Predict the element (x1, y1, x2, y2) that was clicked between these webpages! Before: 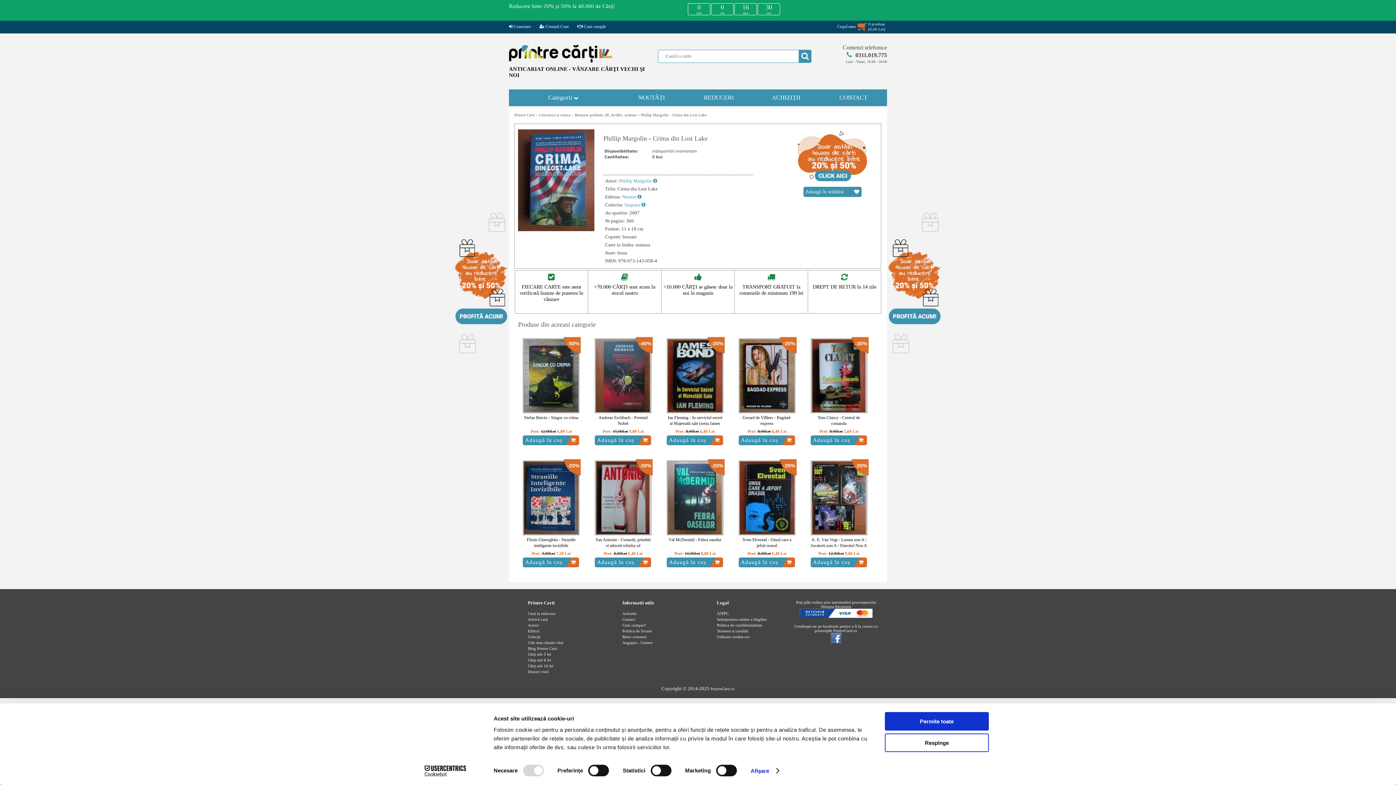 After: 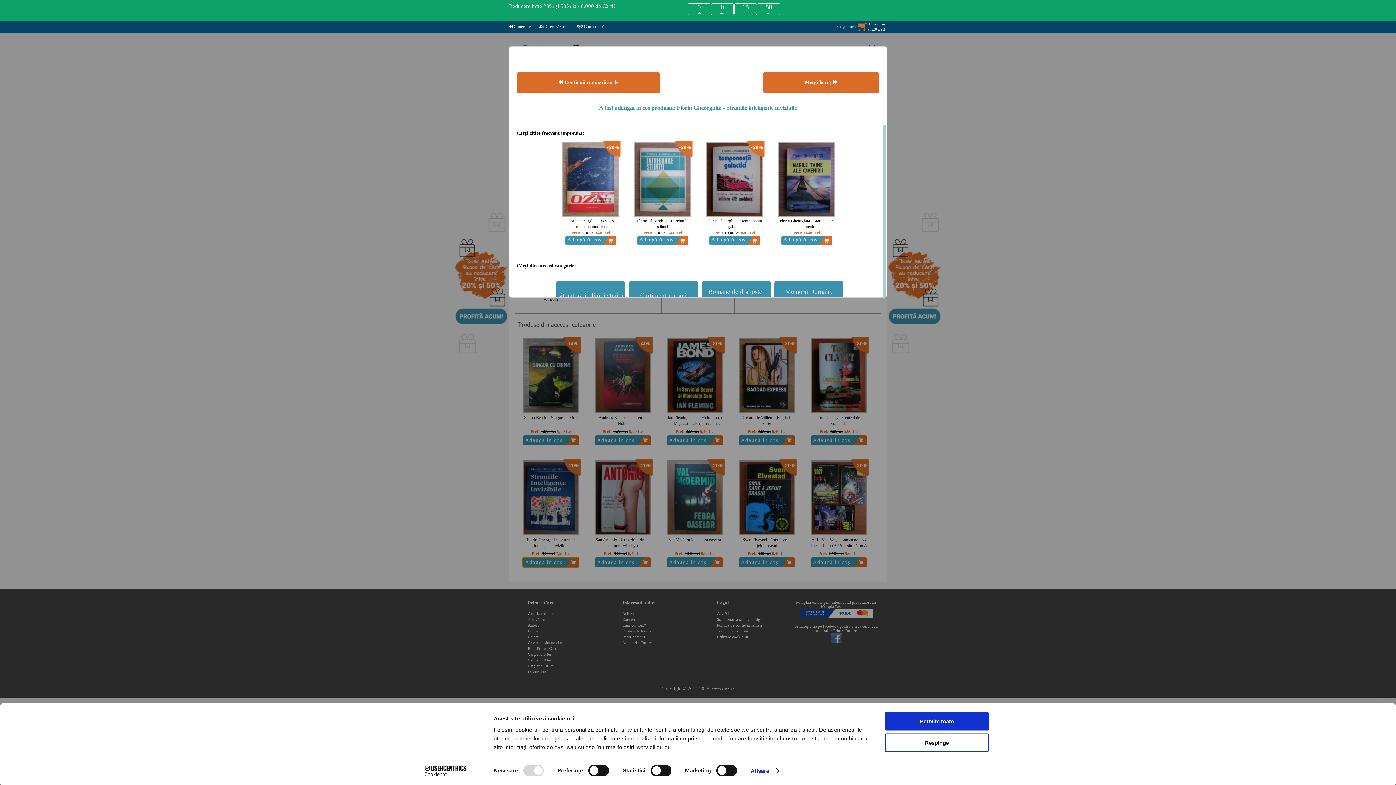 Action: label: Adaugă în coș bbox: (523, 559, 579, 568)